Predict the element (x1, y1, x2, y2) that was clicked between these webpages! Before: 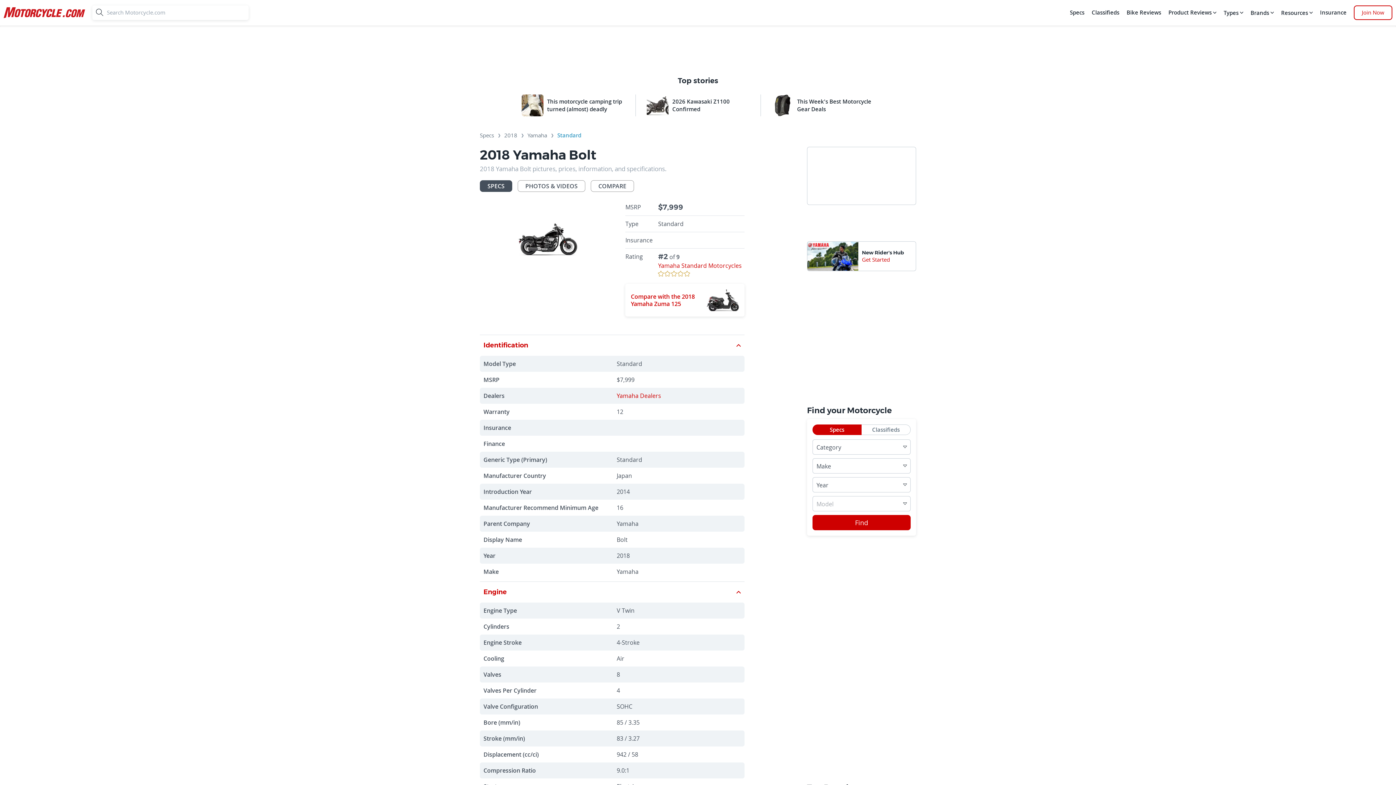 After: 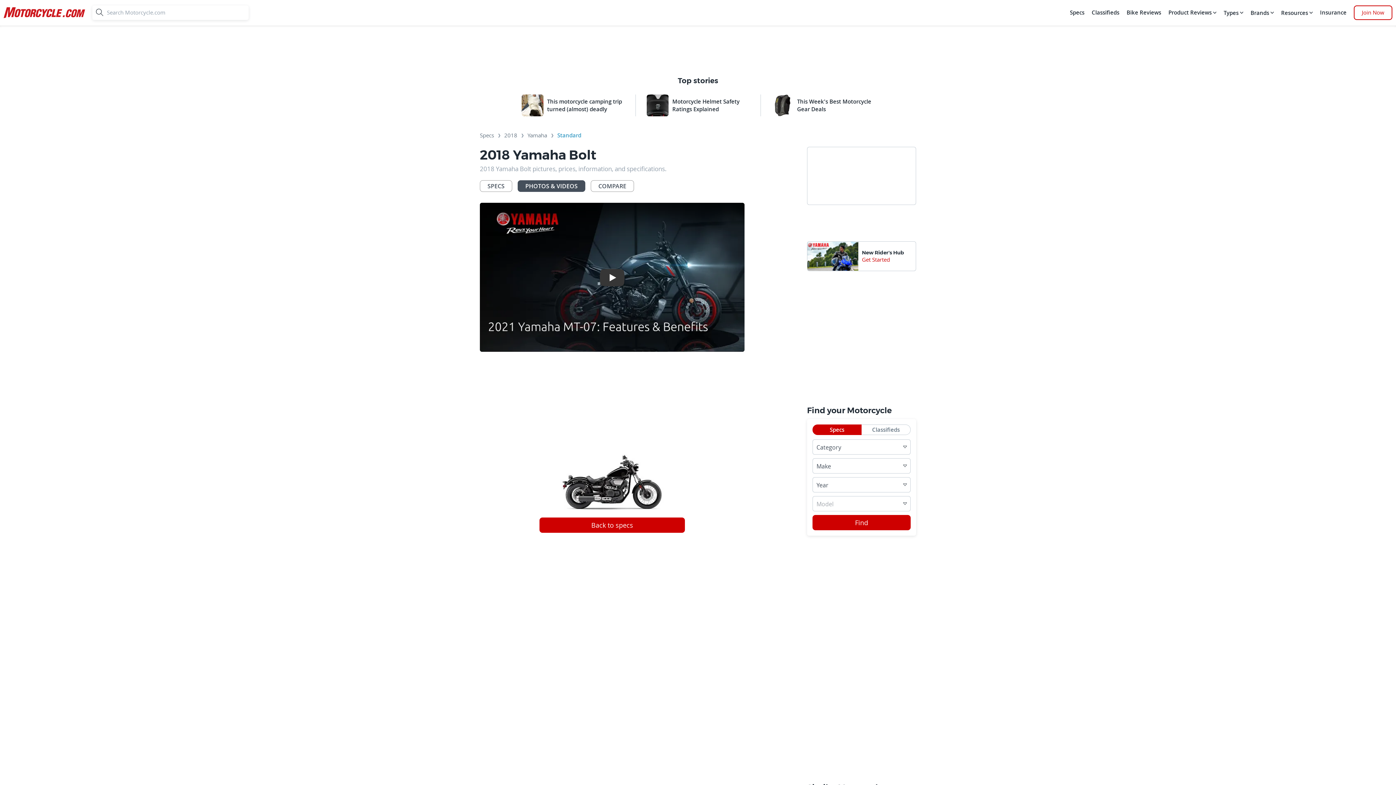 Action: bbox: (517, 180, 585, 192) label: PHOTOS & VIDEOS